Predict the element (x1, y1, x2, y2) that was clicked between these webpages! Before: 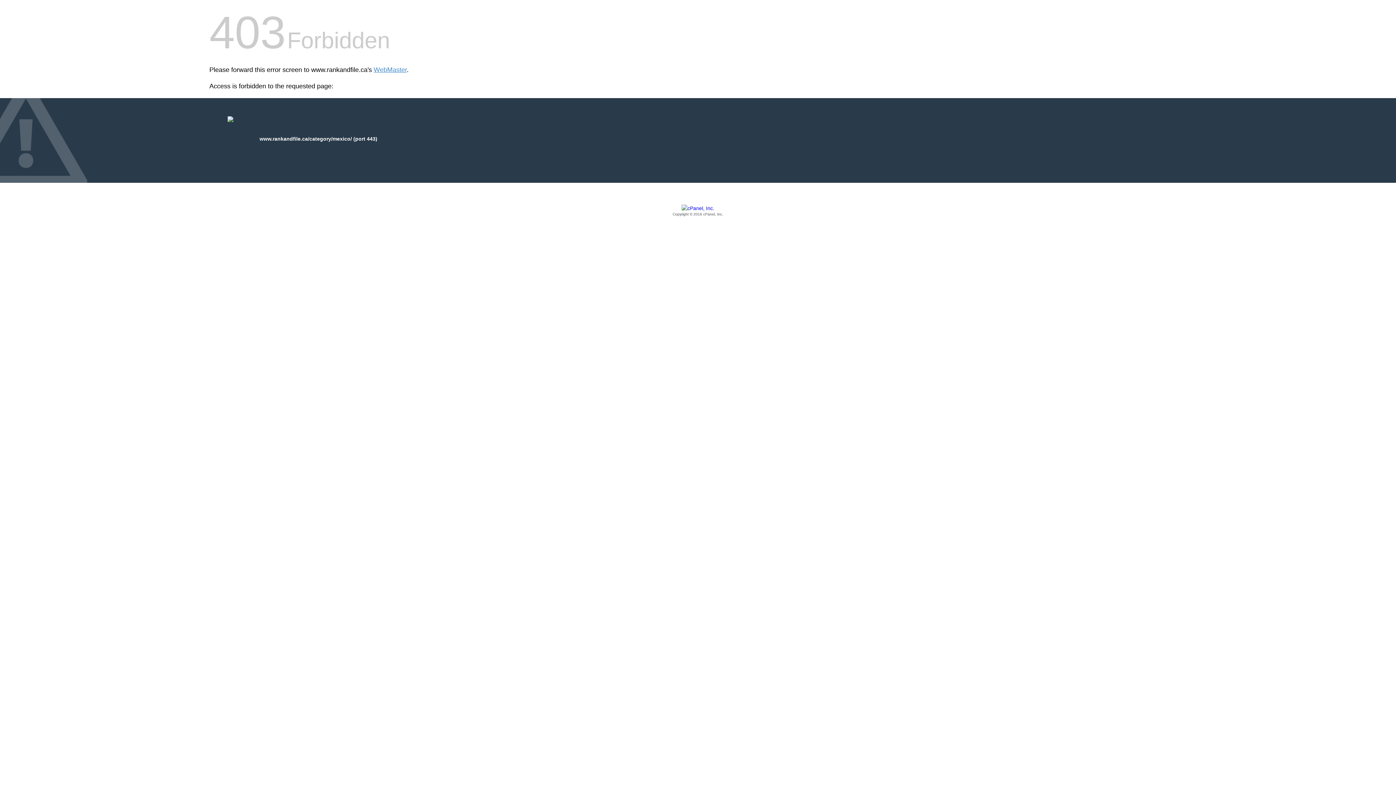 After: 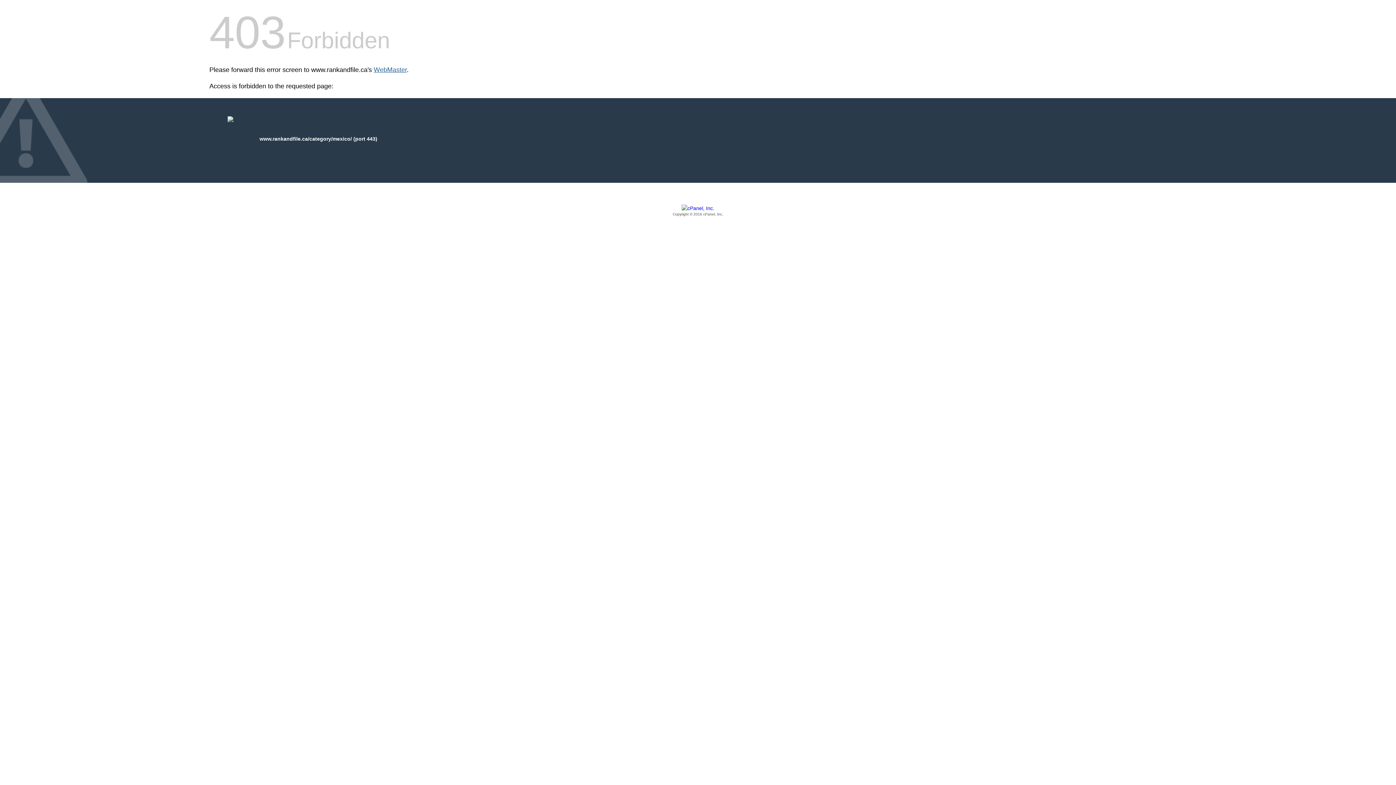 Action: label: WebMaster bbox: (373, 66, 406, 73)